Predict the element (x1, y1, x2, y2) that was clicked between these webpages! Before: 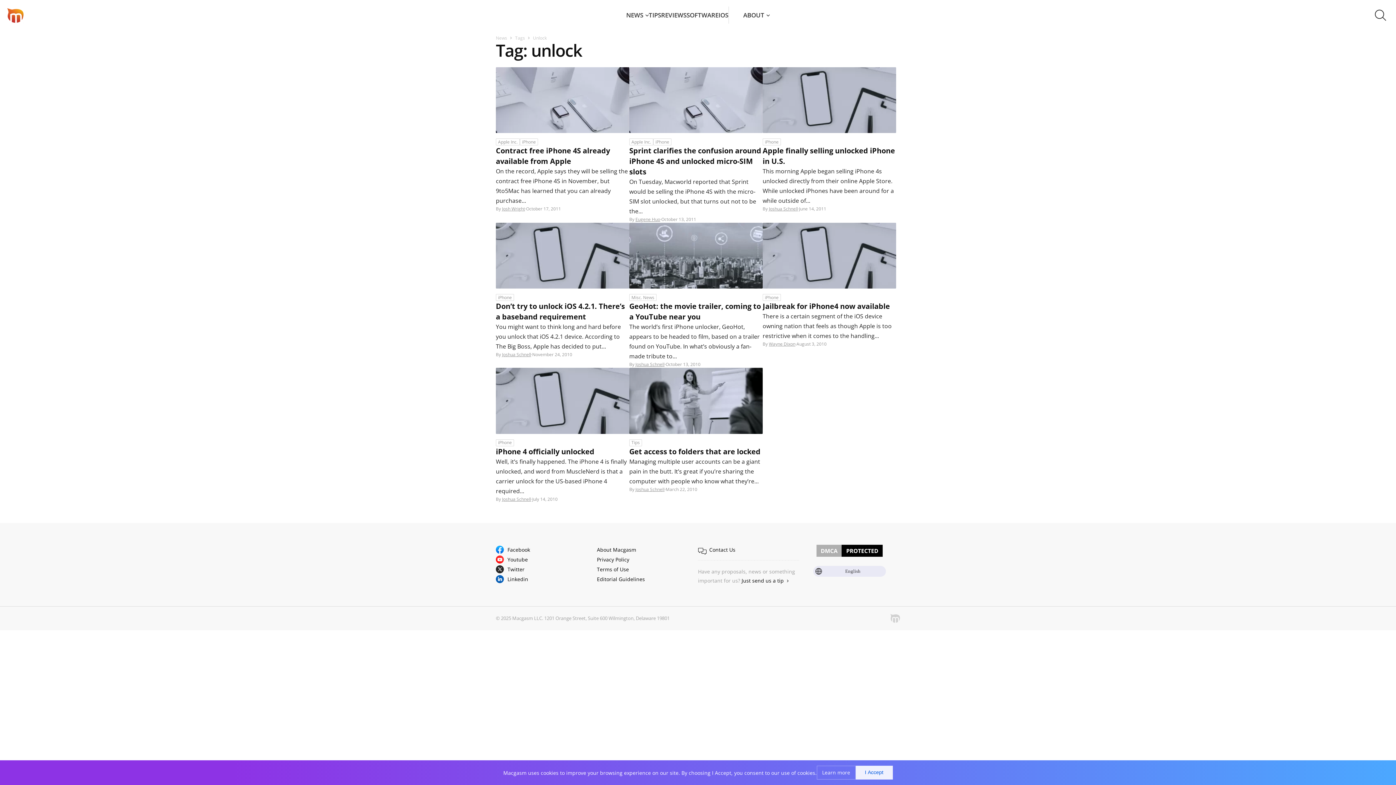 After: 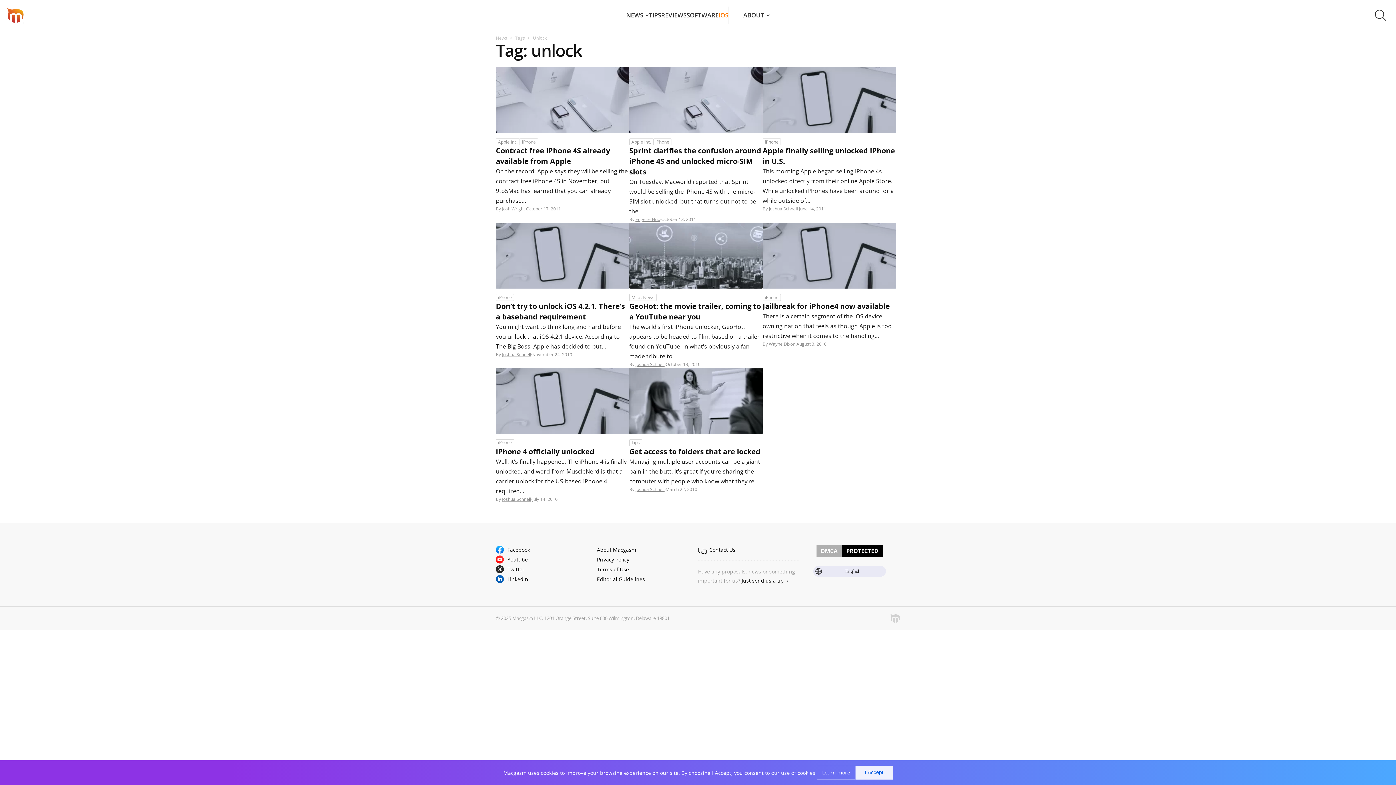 Action: label: IOS bbox: (718, 6, 728, 23)